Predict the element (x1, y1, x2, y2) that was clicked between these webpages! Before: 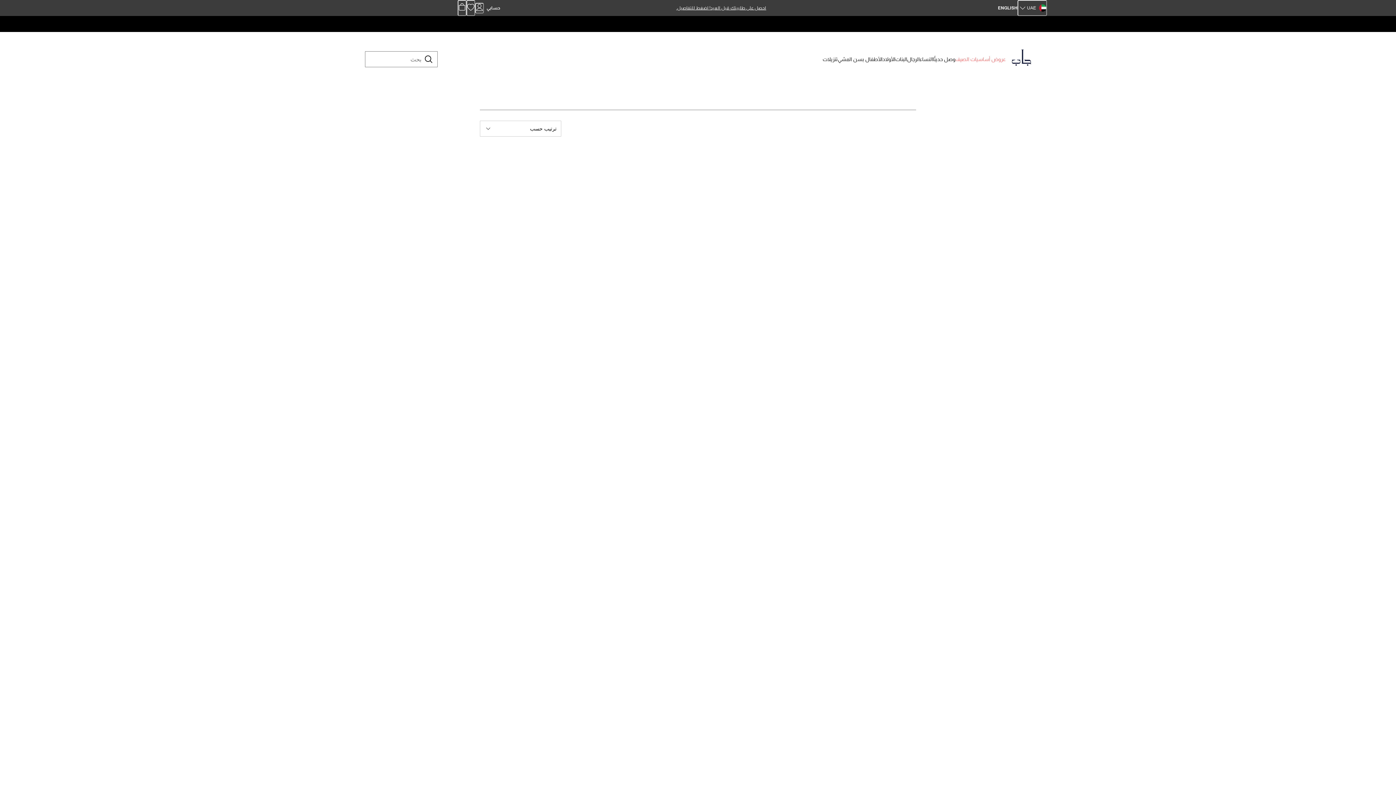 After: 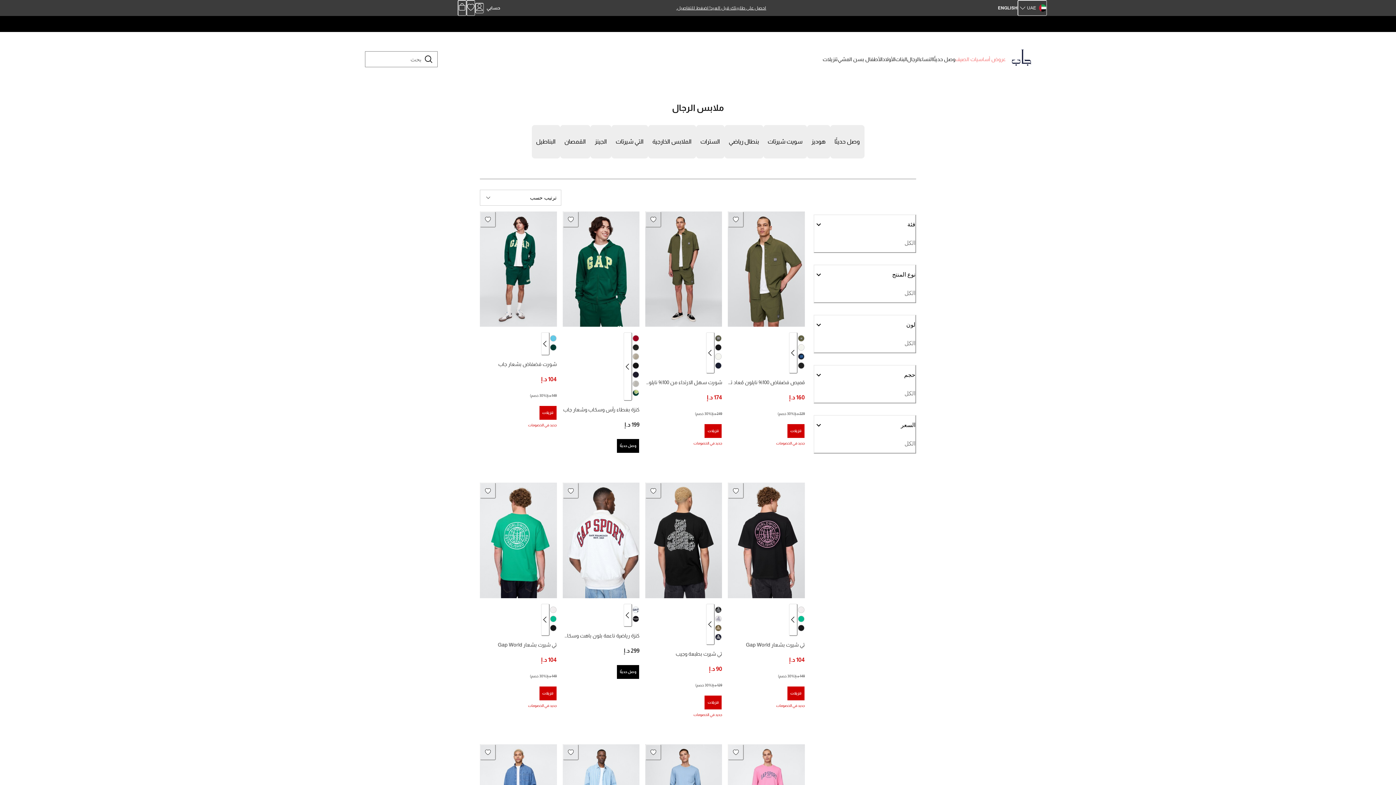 Action: label: الرجال bbox: (907, 53, 919, 65)